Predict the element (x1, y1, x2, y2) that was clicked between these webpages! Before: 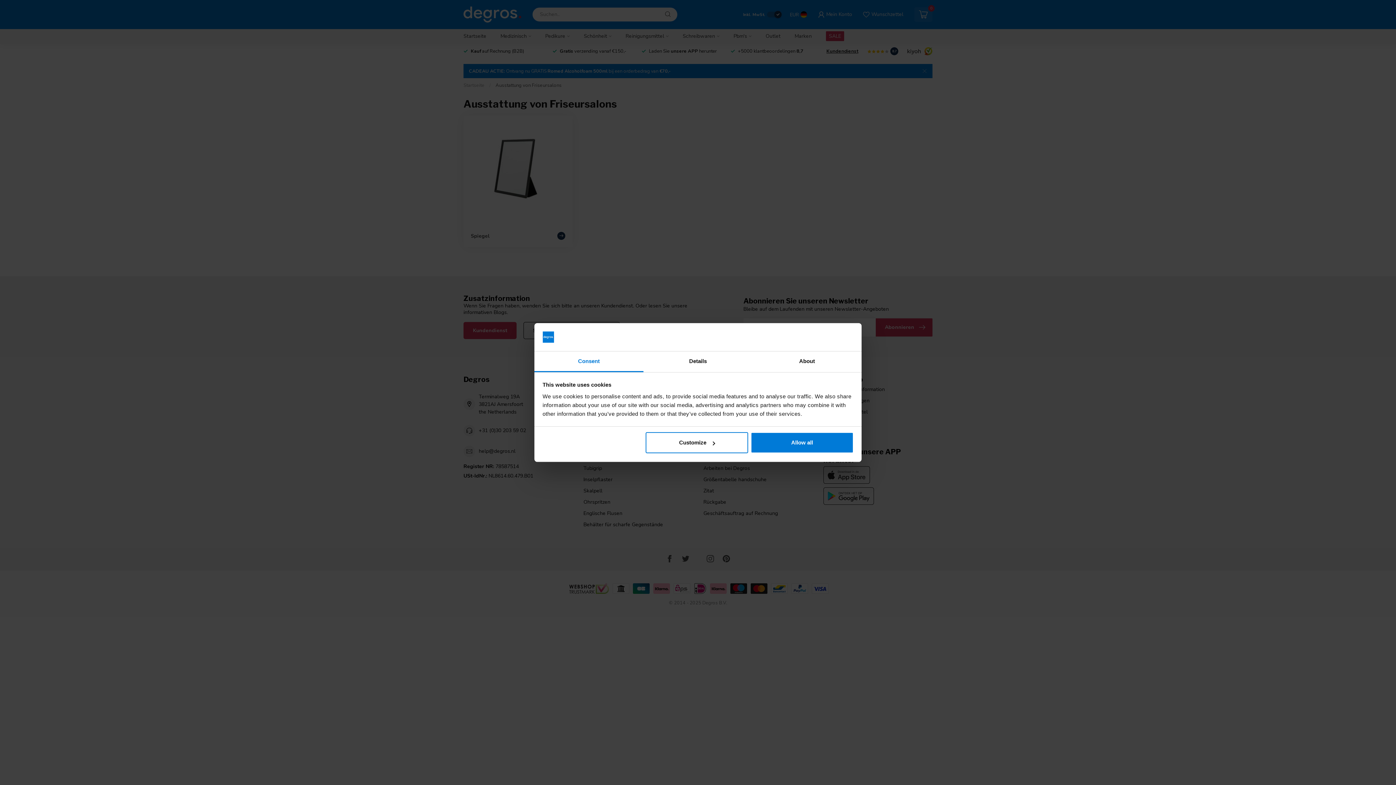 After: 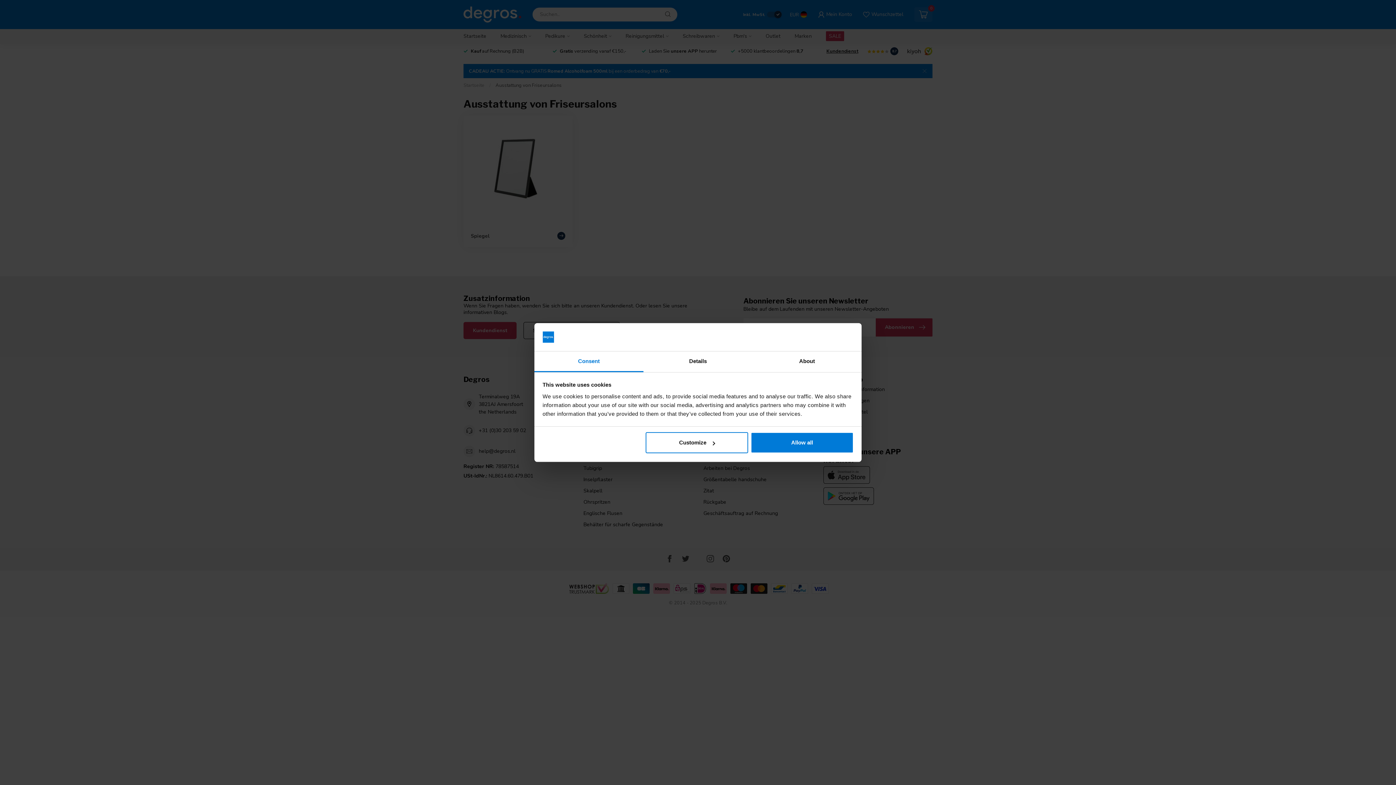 Action: bbox: (534, 351, 643, 372) label: Consent